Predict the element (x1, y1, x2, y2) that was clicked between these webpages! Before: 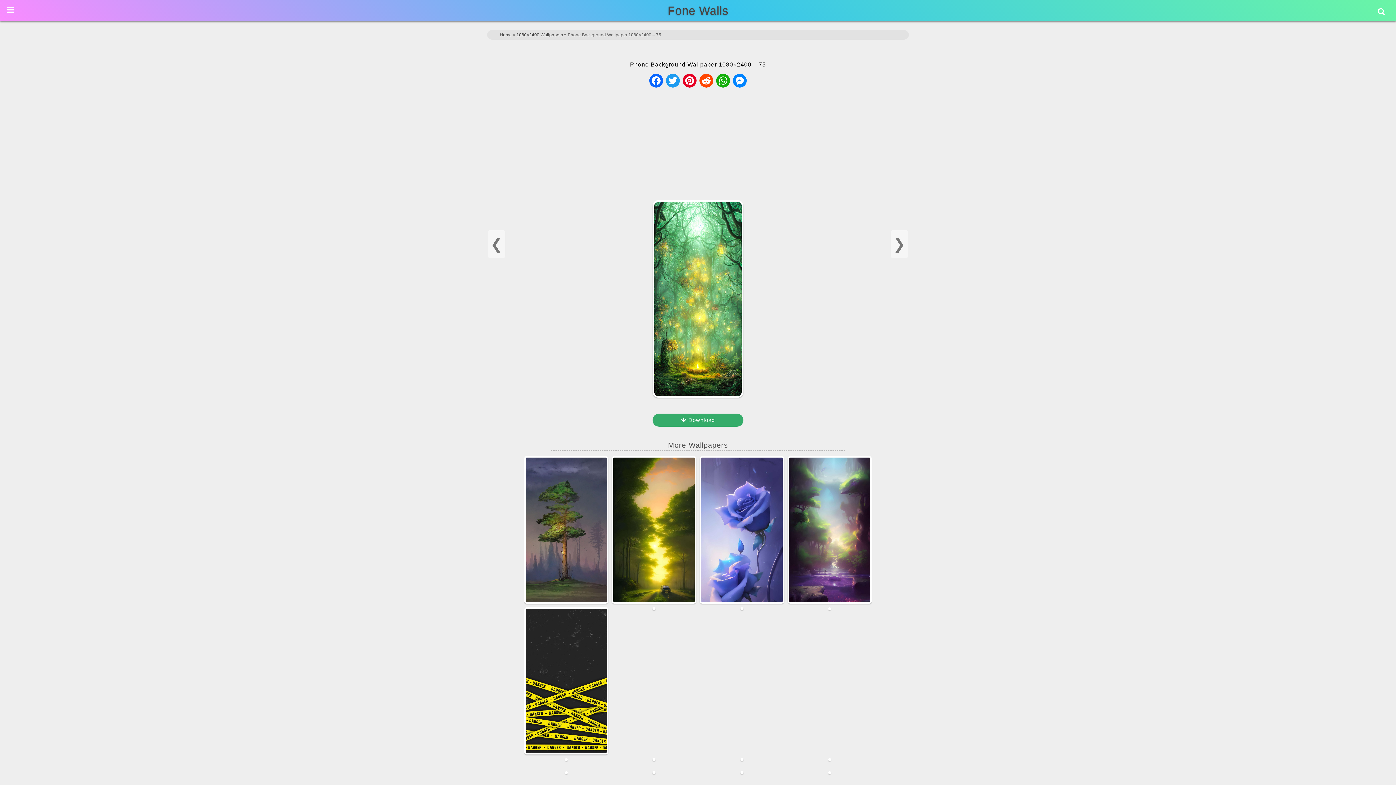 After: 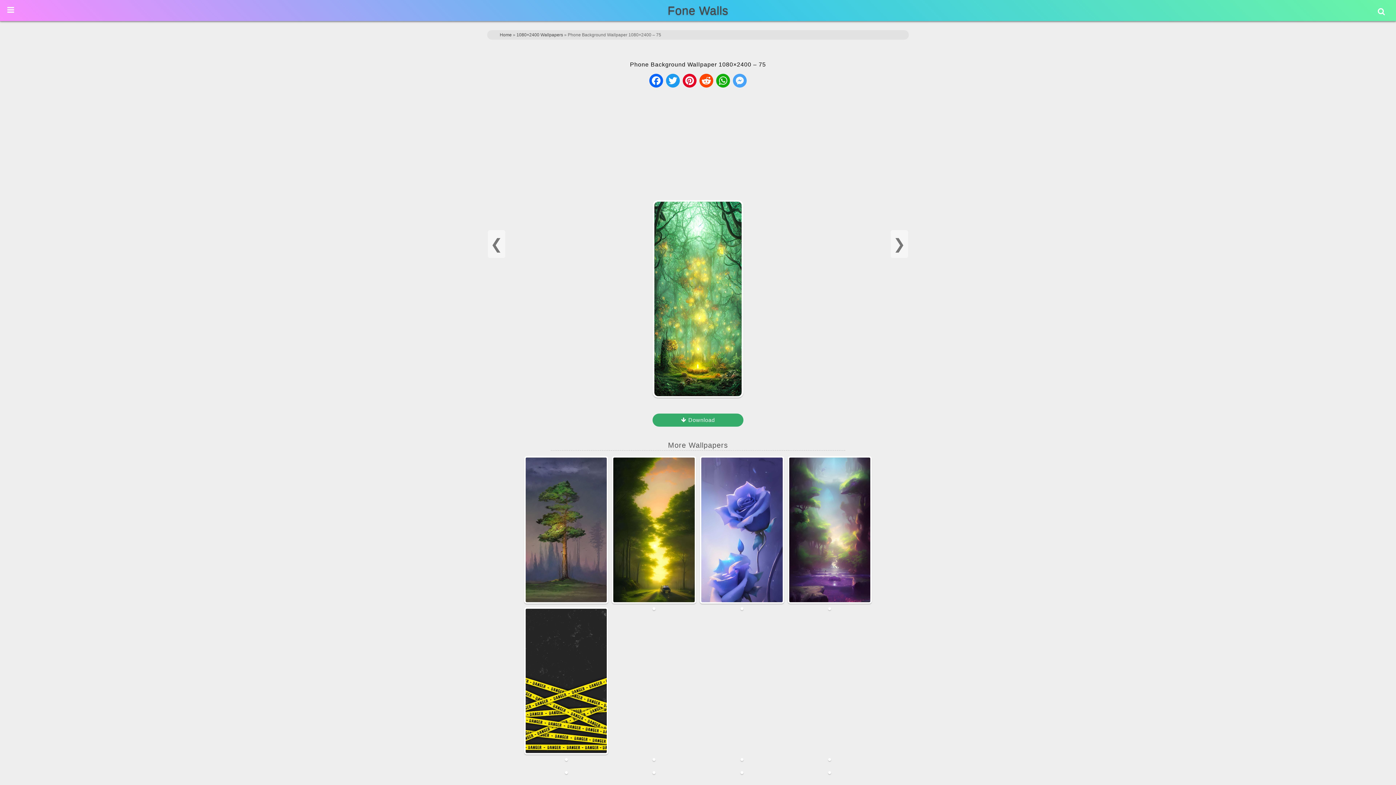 Action: bbox: (731, 73, 748, 88) label: Messenger